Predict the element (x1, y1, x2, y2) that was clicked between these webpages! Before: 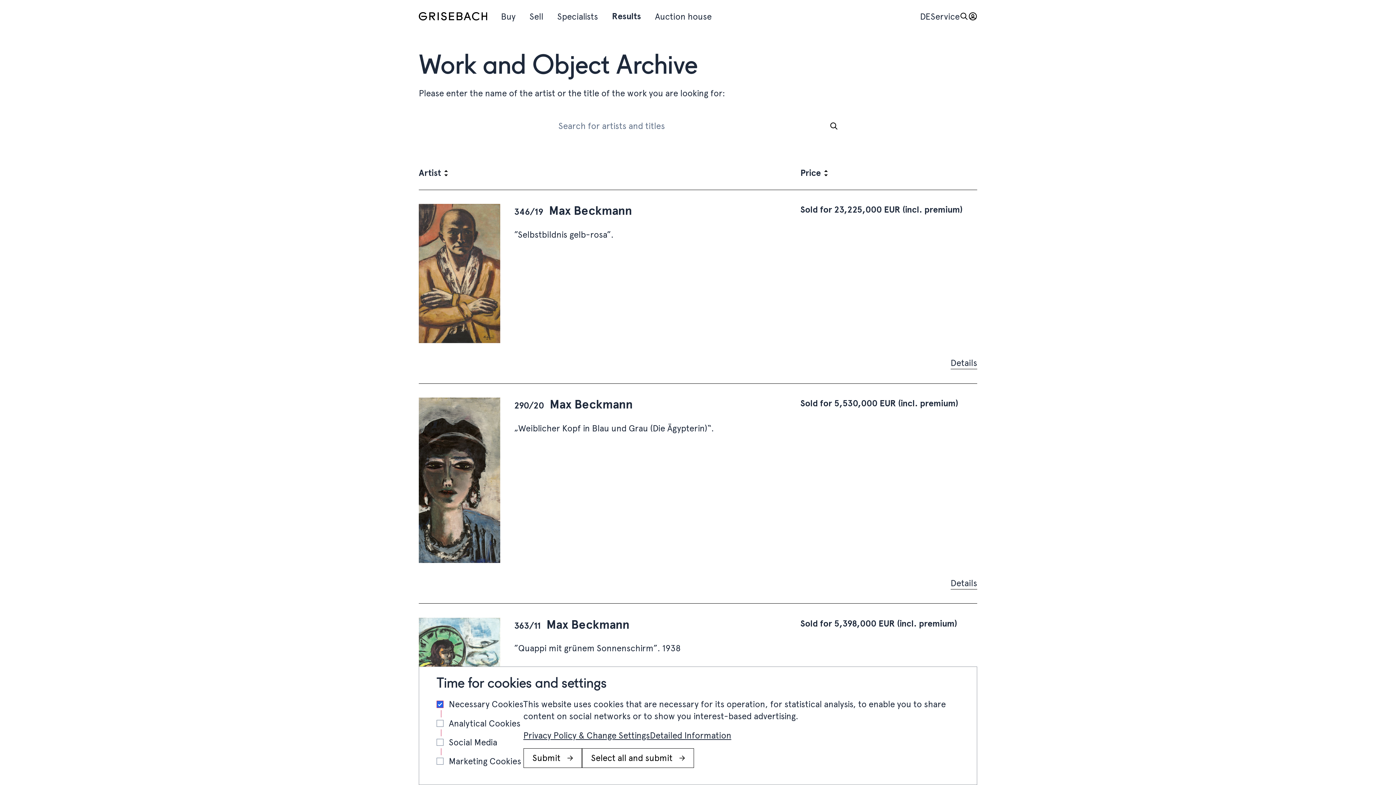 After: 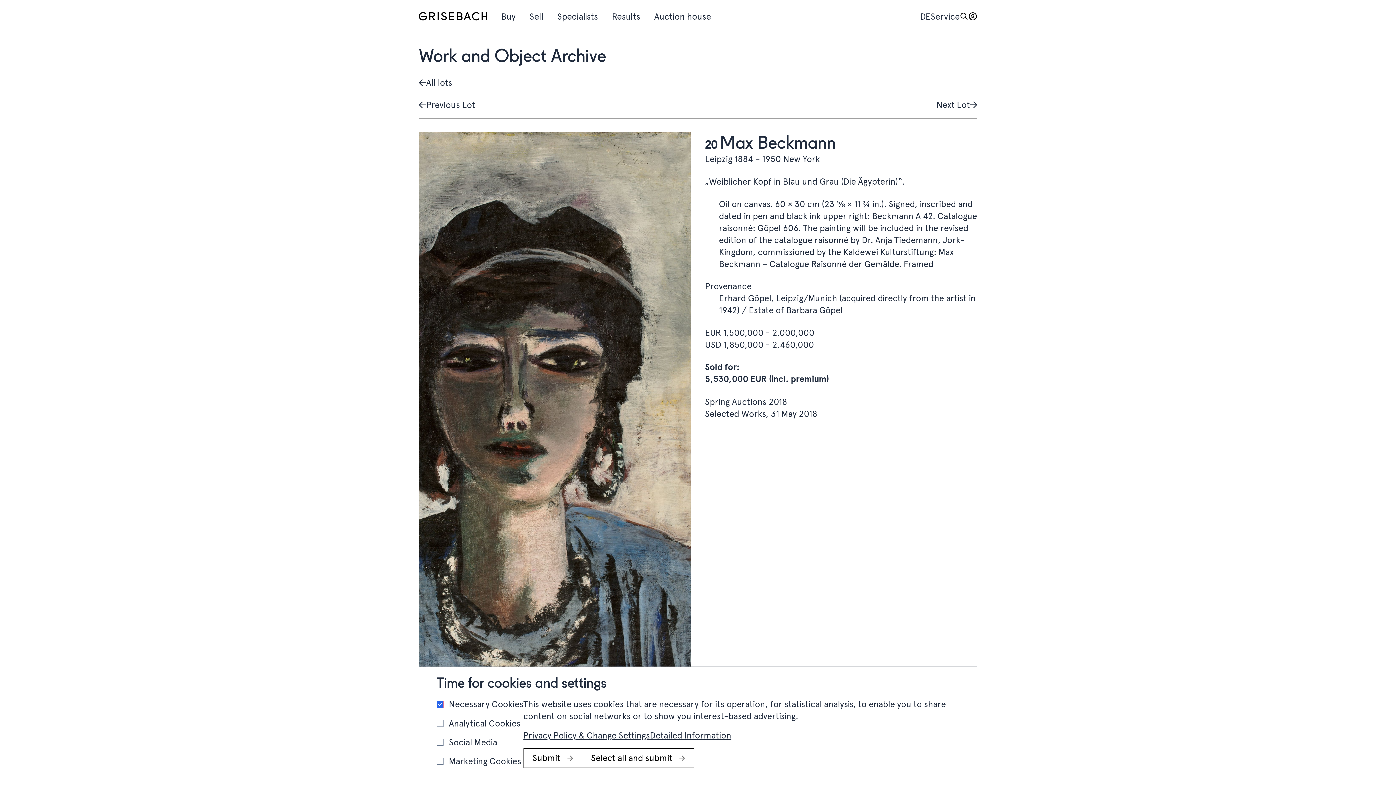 Action: label: Details bbox: (950, 577, 977, 589)